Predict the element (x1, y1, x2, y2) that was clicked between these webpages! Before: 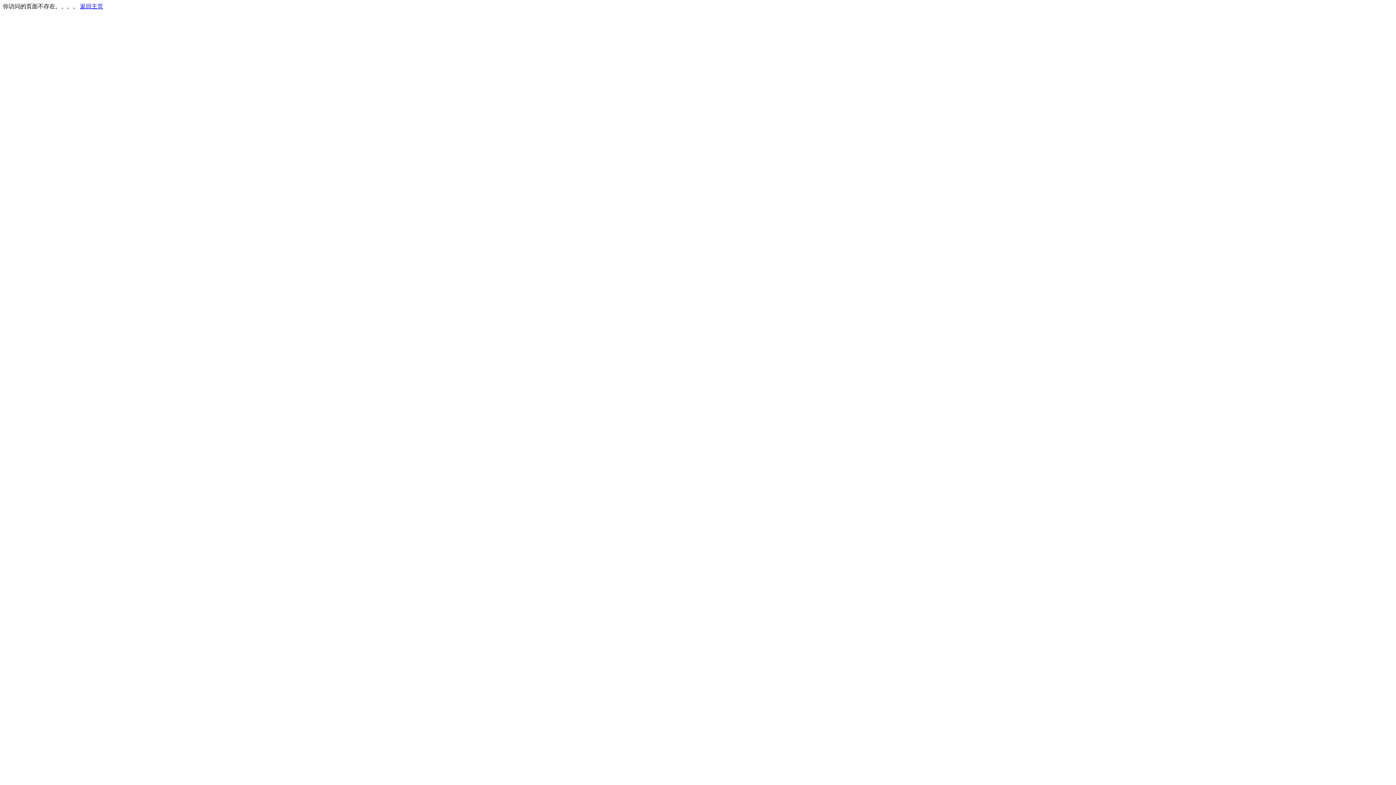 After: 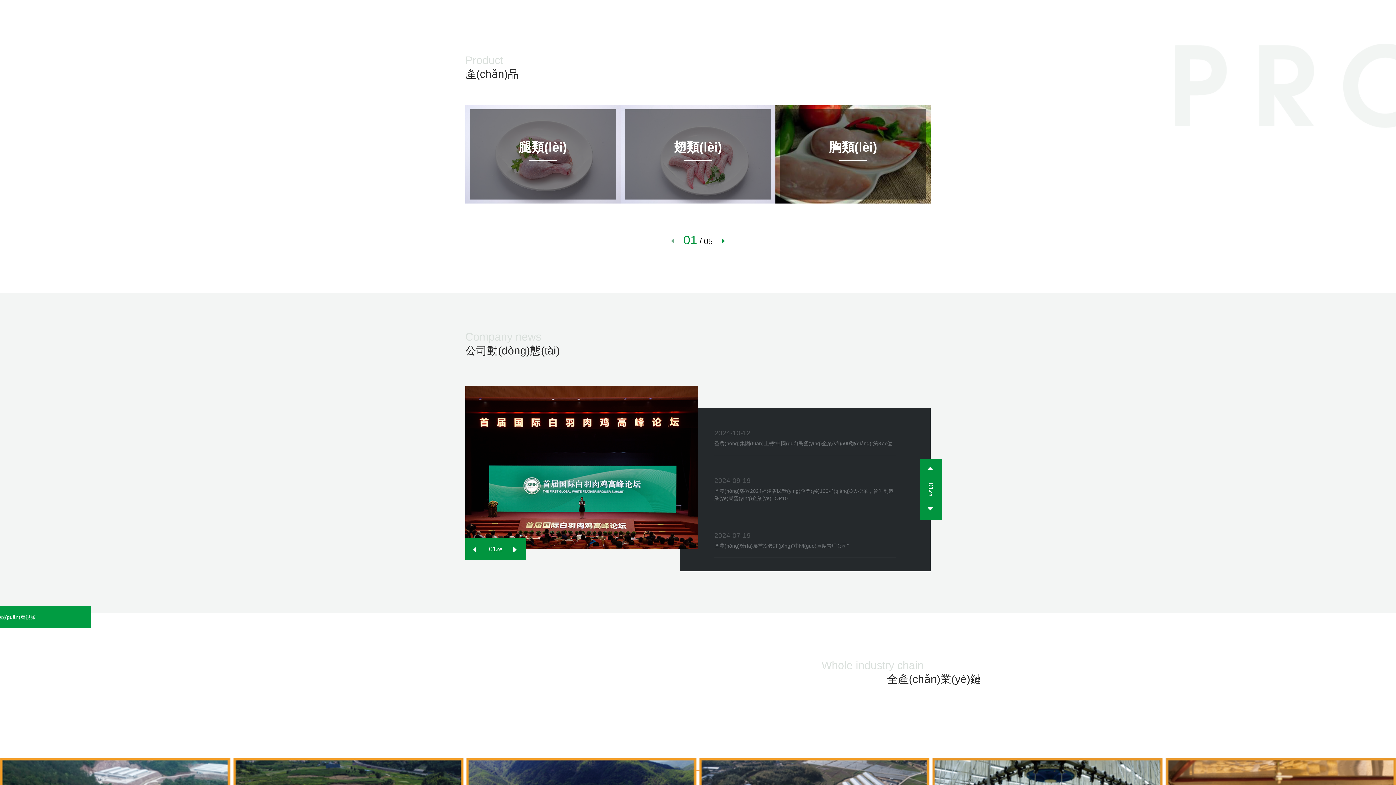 Action: bbox: (80, 3, 103, 9) label: 返回主页